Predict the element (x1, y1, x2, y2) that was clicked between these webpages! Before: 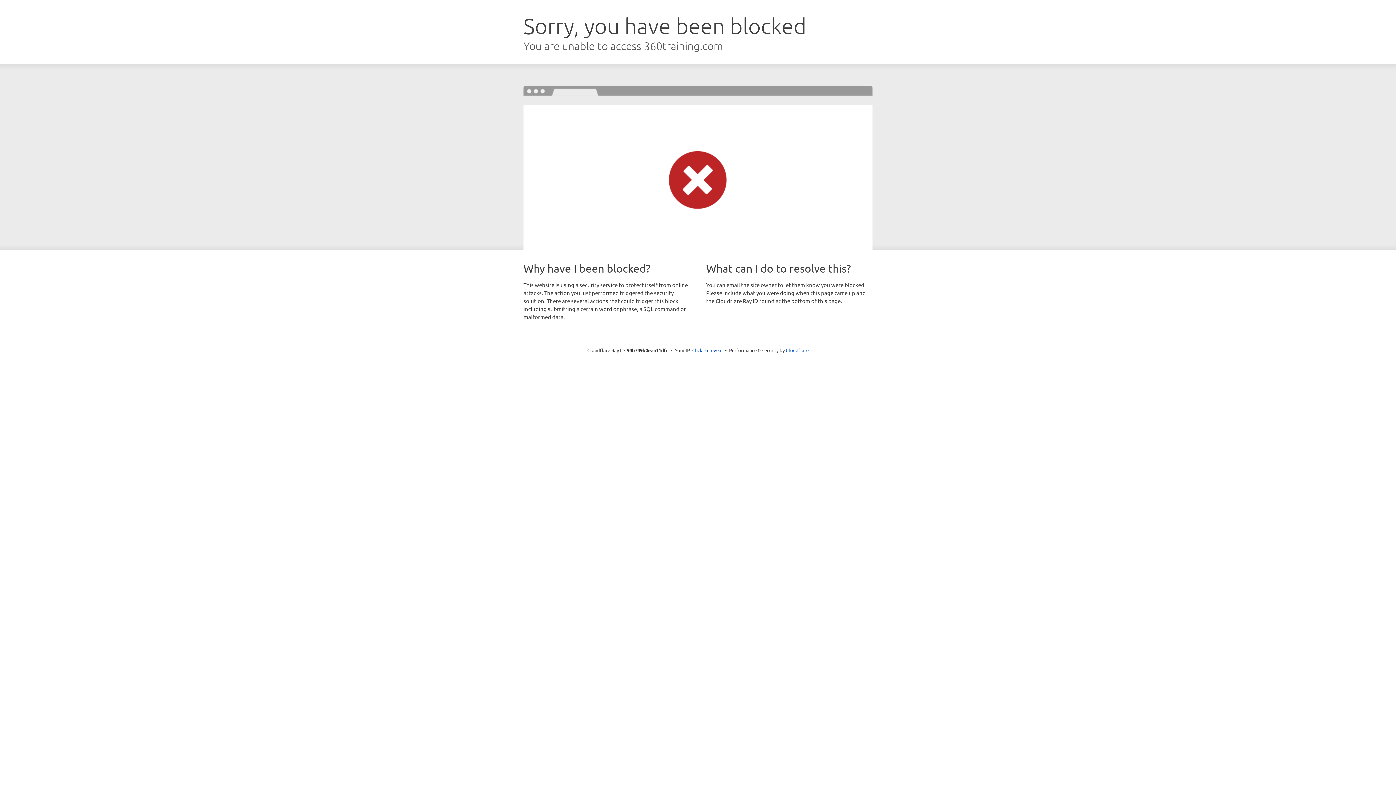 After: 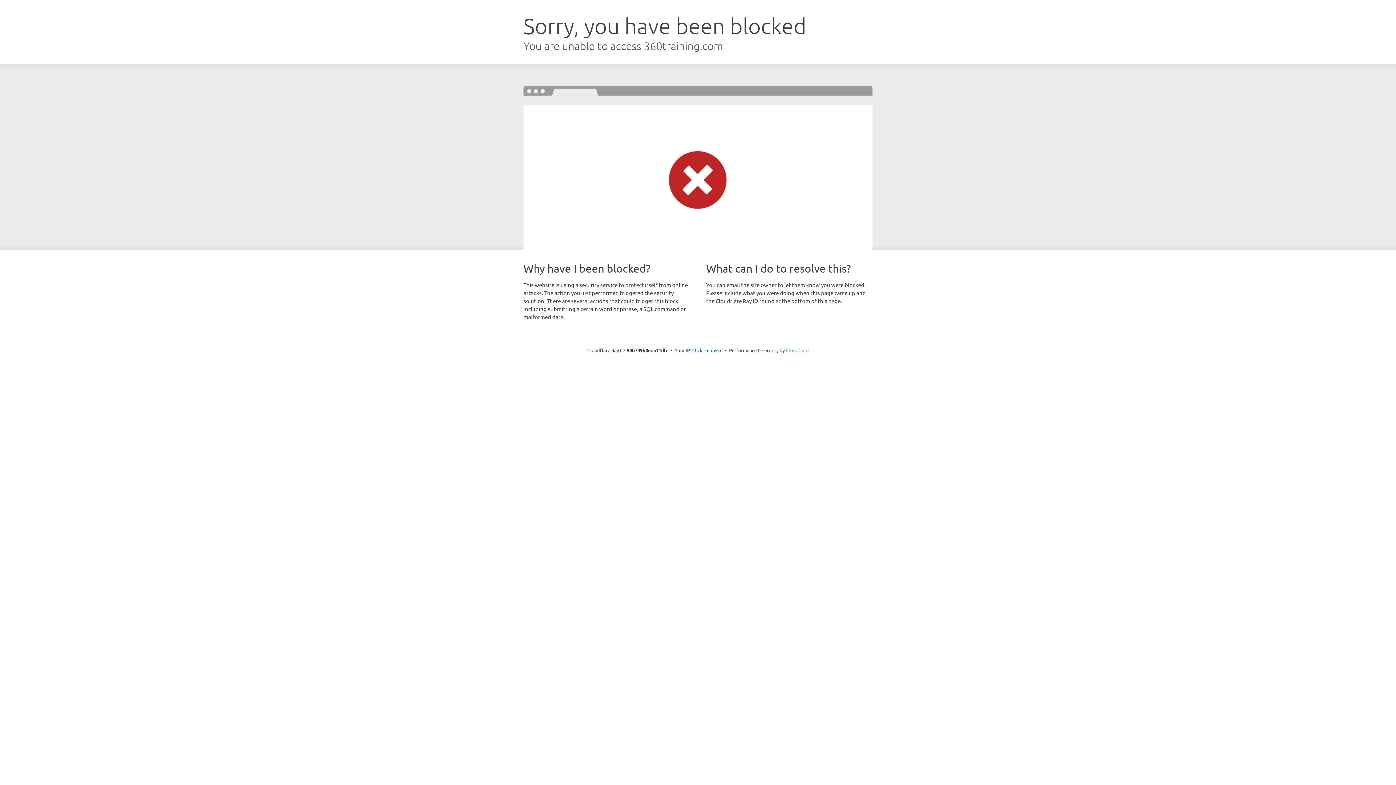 Action: label: Cloudflare bbox: (786, 347, 808, 353)